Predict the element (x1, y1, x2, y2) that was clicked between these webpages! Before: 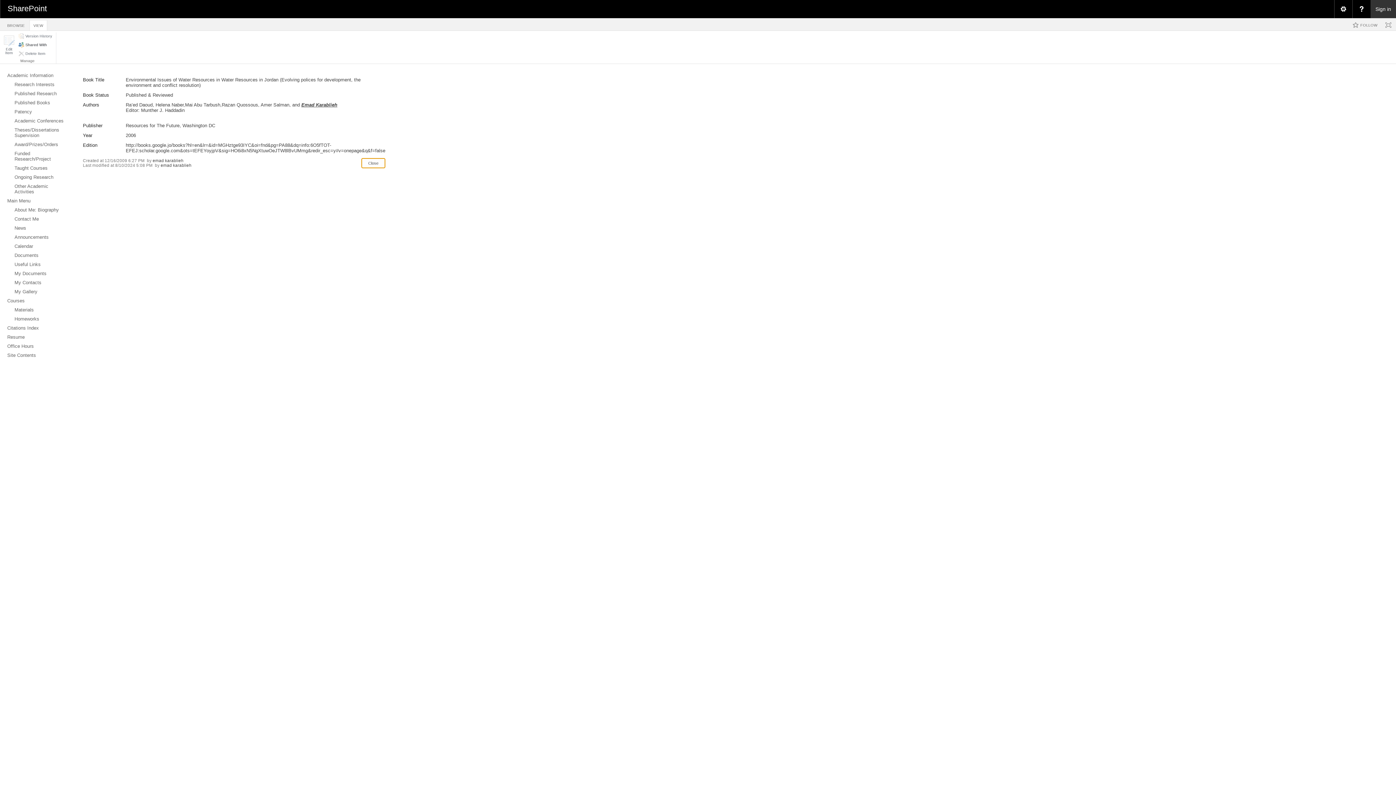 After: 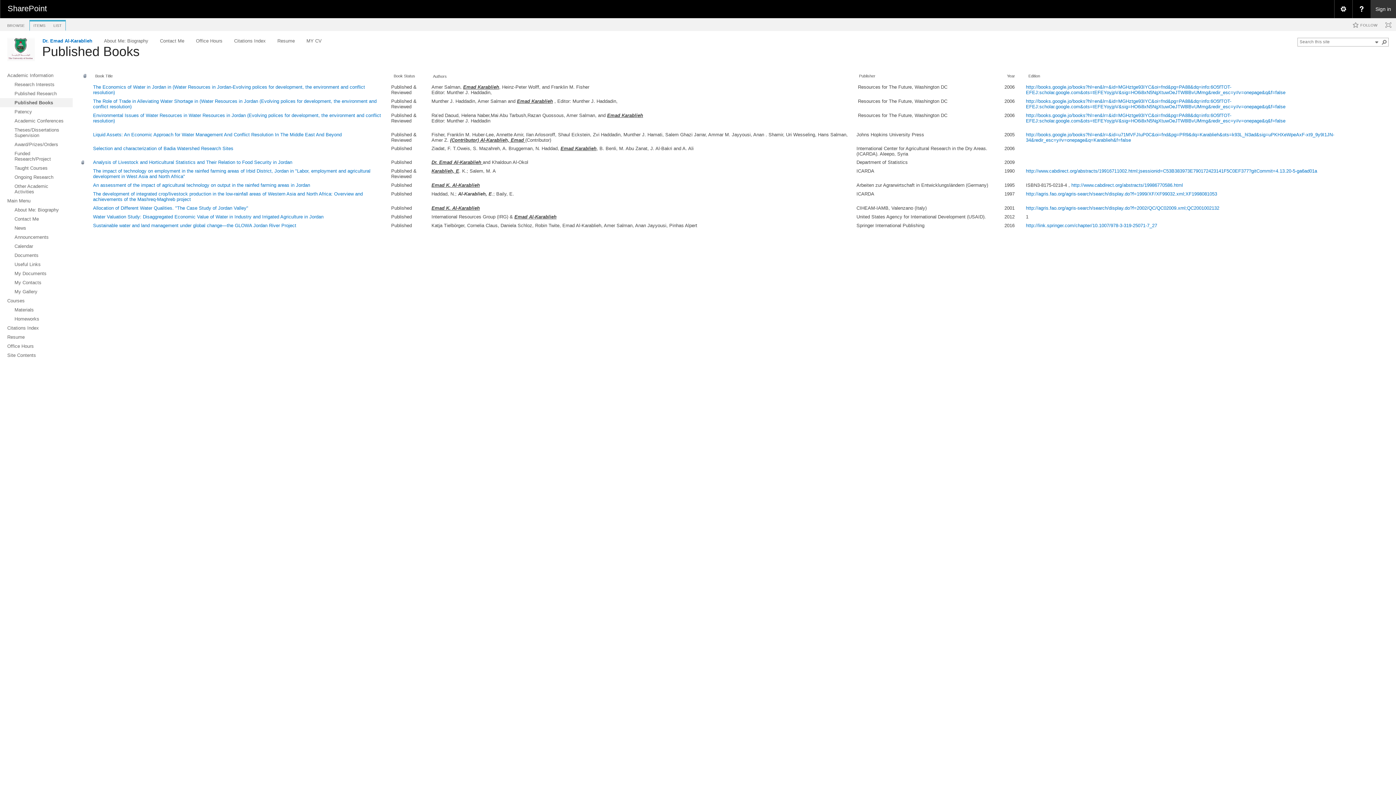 Action: label: Published Books bbox: (0, 98, 72, 107)